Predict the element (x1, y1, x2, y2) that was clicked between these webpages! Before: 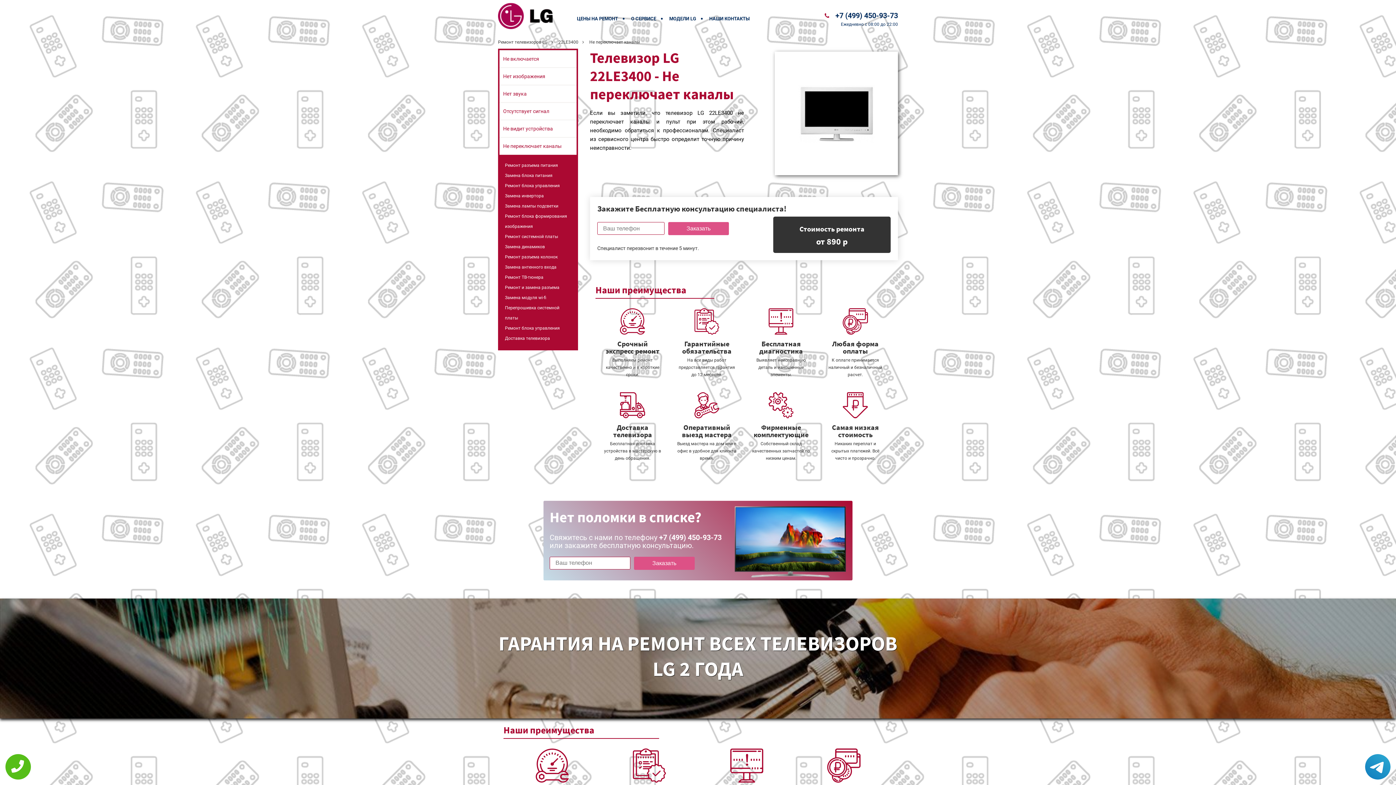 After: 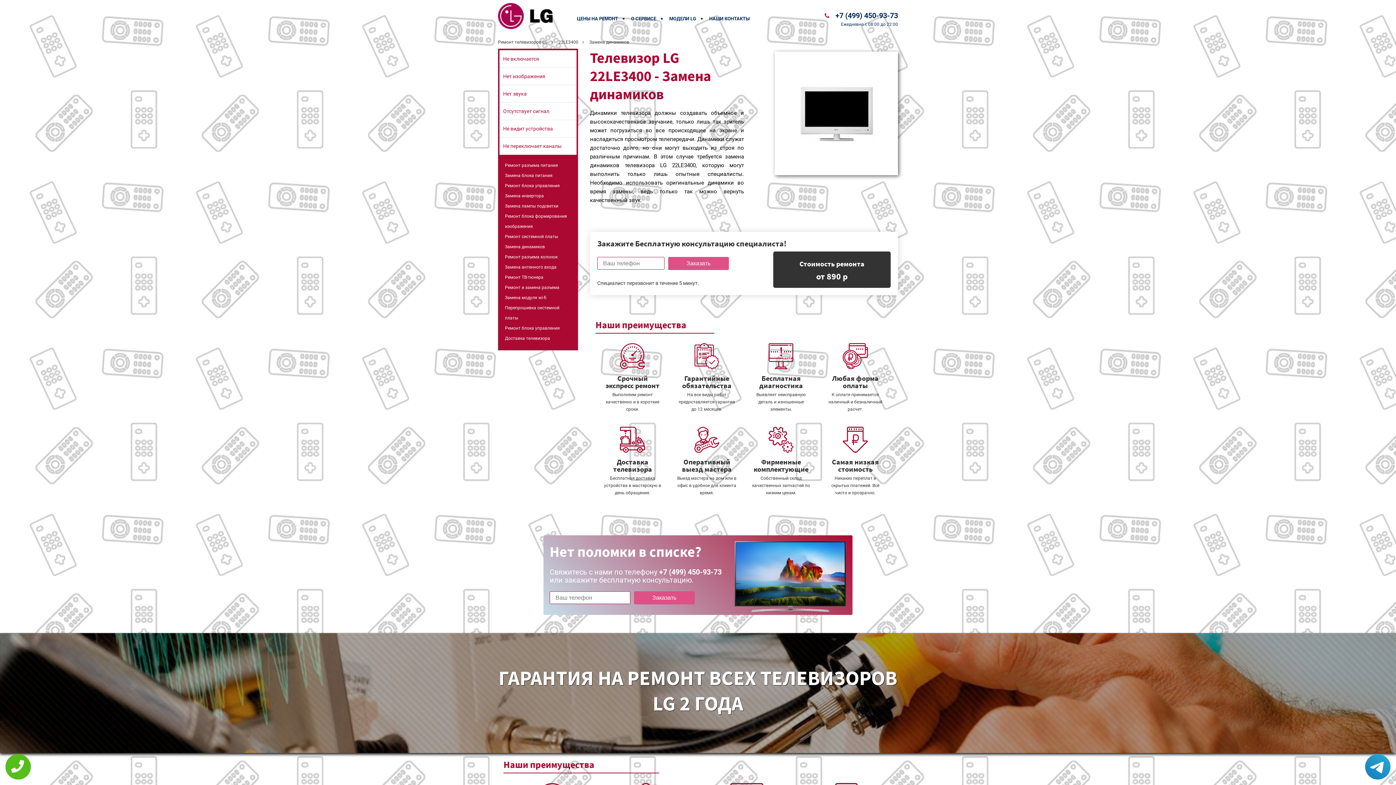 Action: bbox: (505, 241, 571, 252) label: Замена динамиков